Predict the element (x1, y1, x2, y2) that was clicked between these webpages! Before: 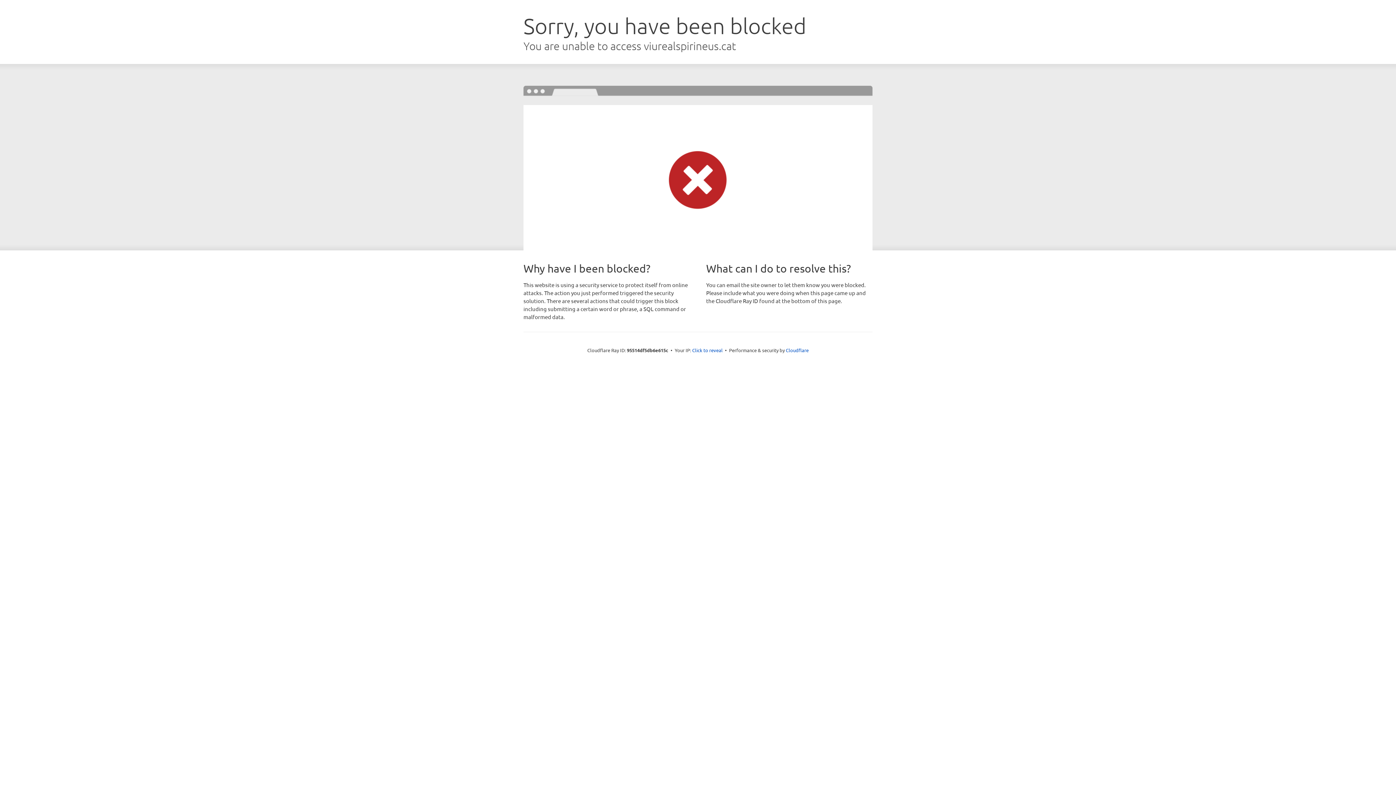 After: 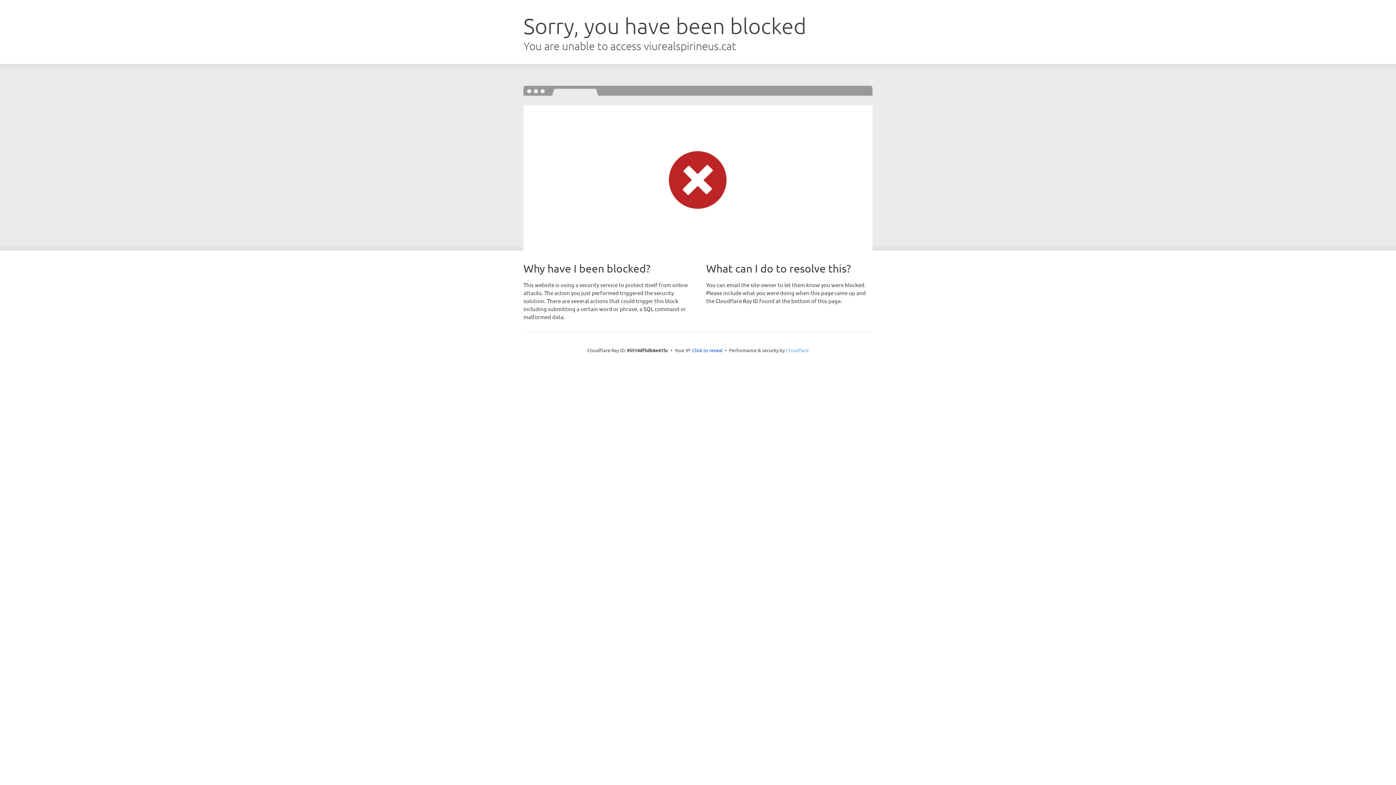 Action: bbox: (786, 347, 808, 353) label: Cloudflare